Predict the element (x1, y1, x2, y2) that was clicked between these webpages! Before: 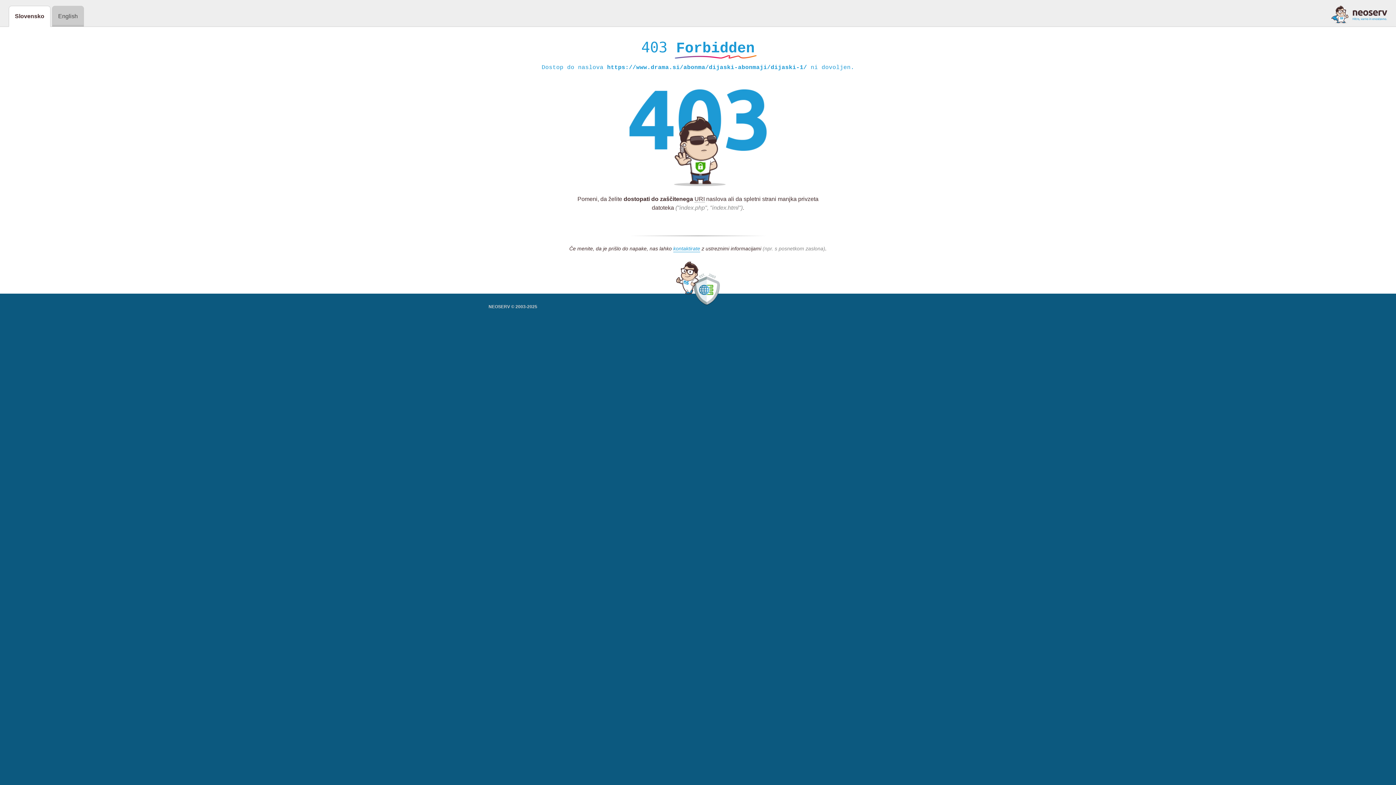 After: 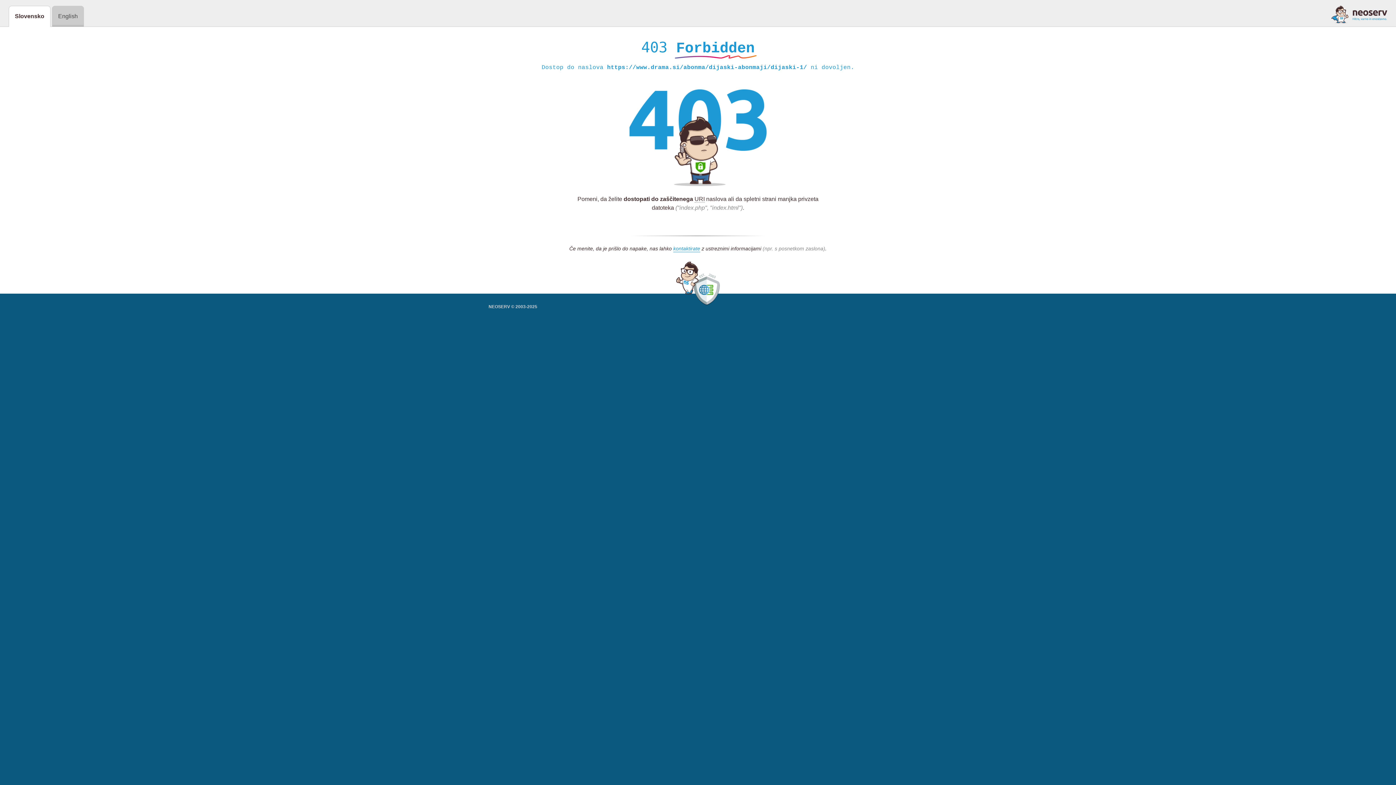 Action: bbox: (1331, 5, 1387, 23)